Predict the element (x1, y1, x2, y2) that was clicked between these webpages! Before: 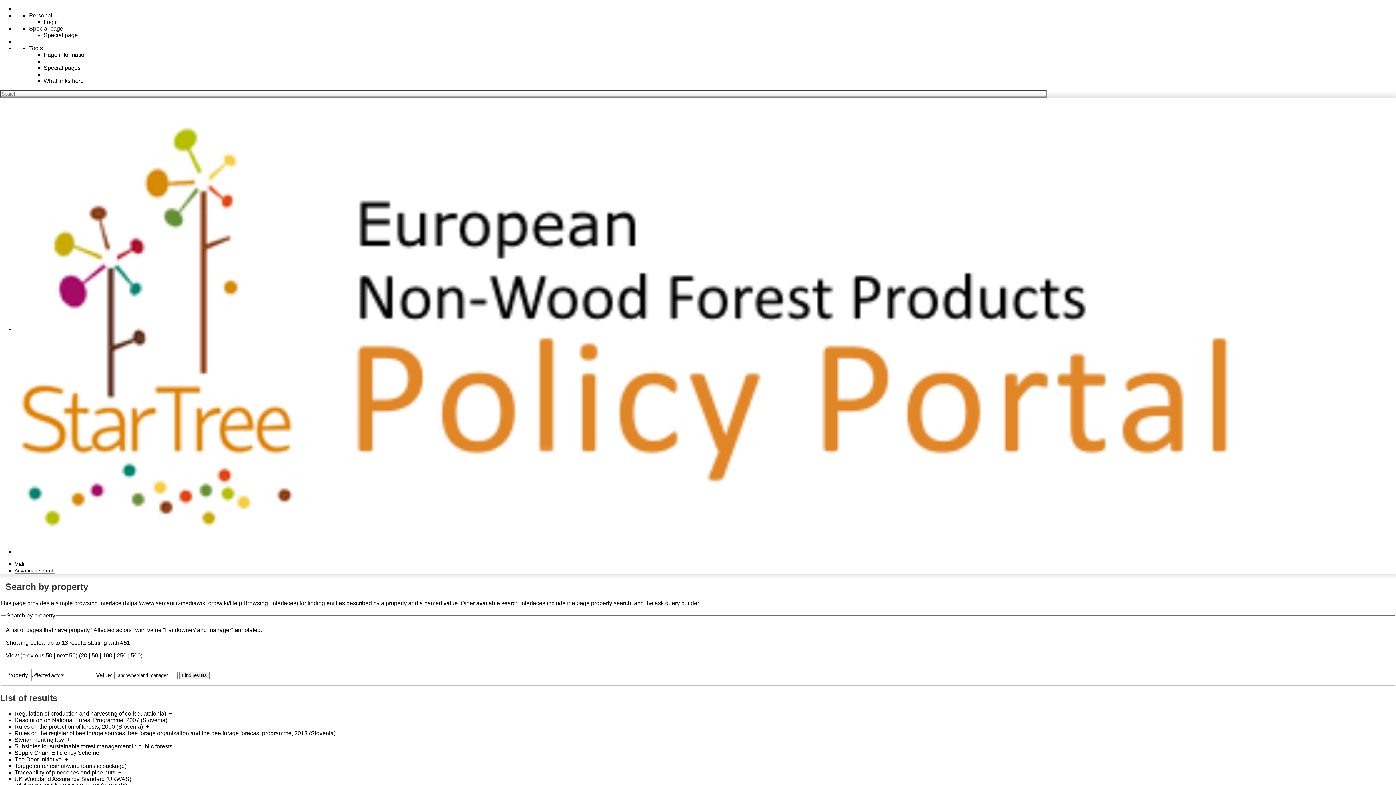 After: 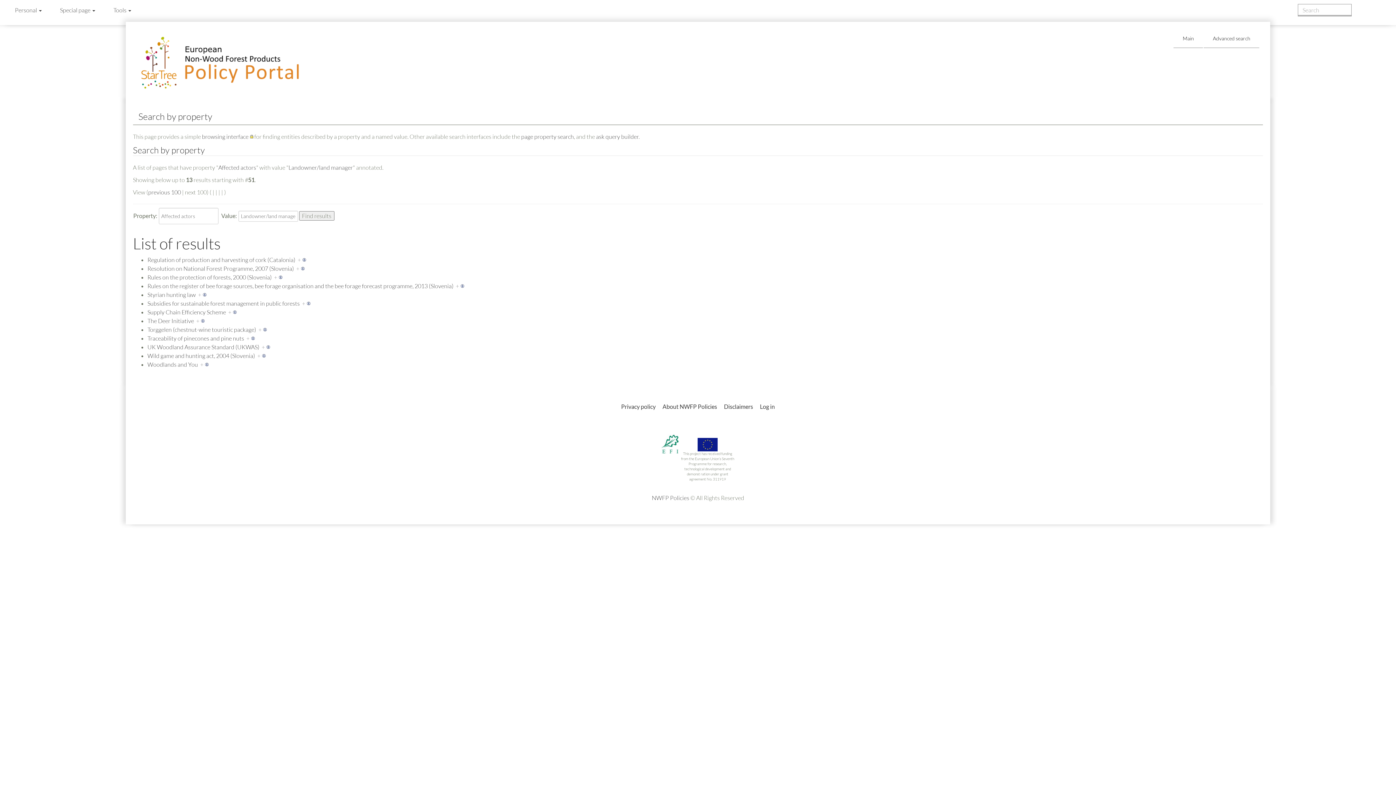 Action: bbox: (102, 652, 112, 659) label: 100